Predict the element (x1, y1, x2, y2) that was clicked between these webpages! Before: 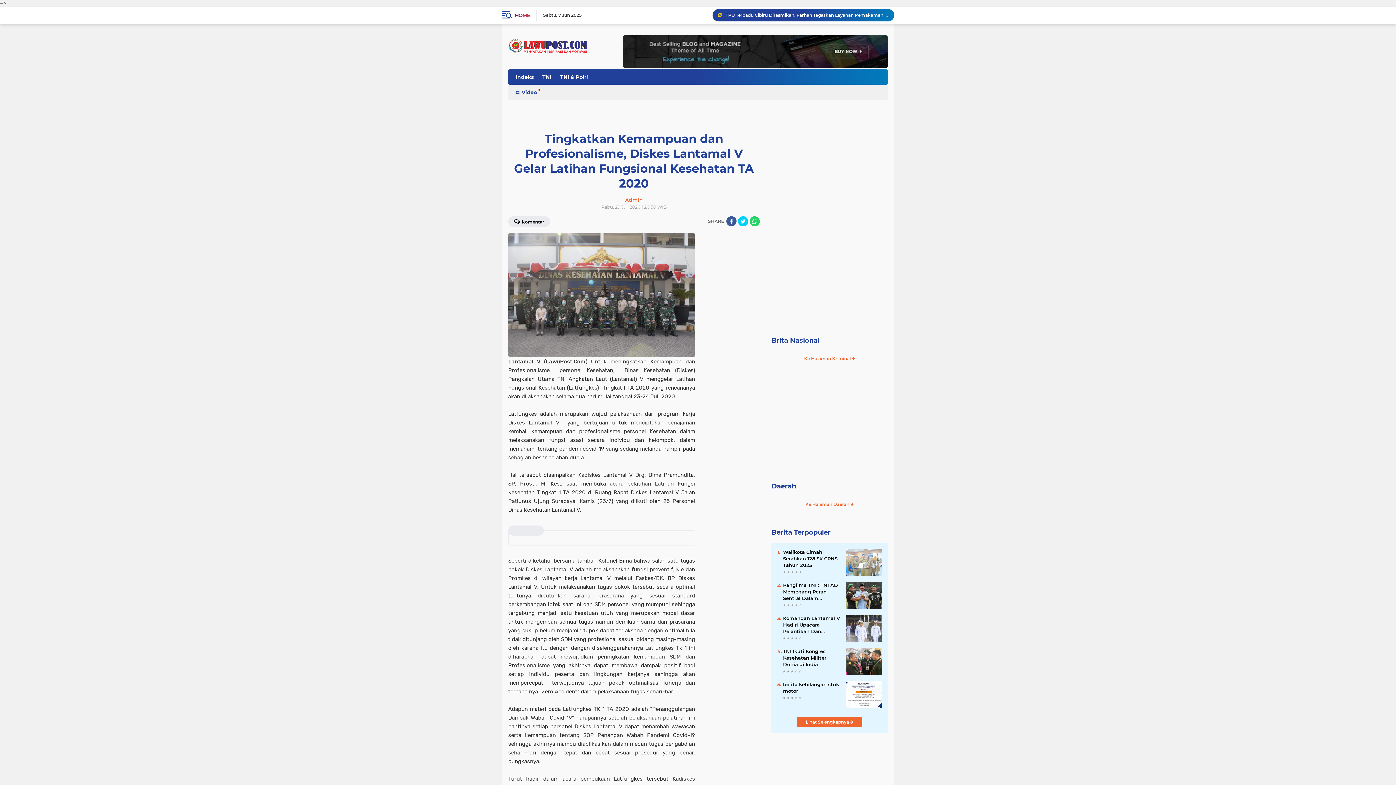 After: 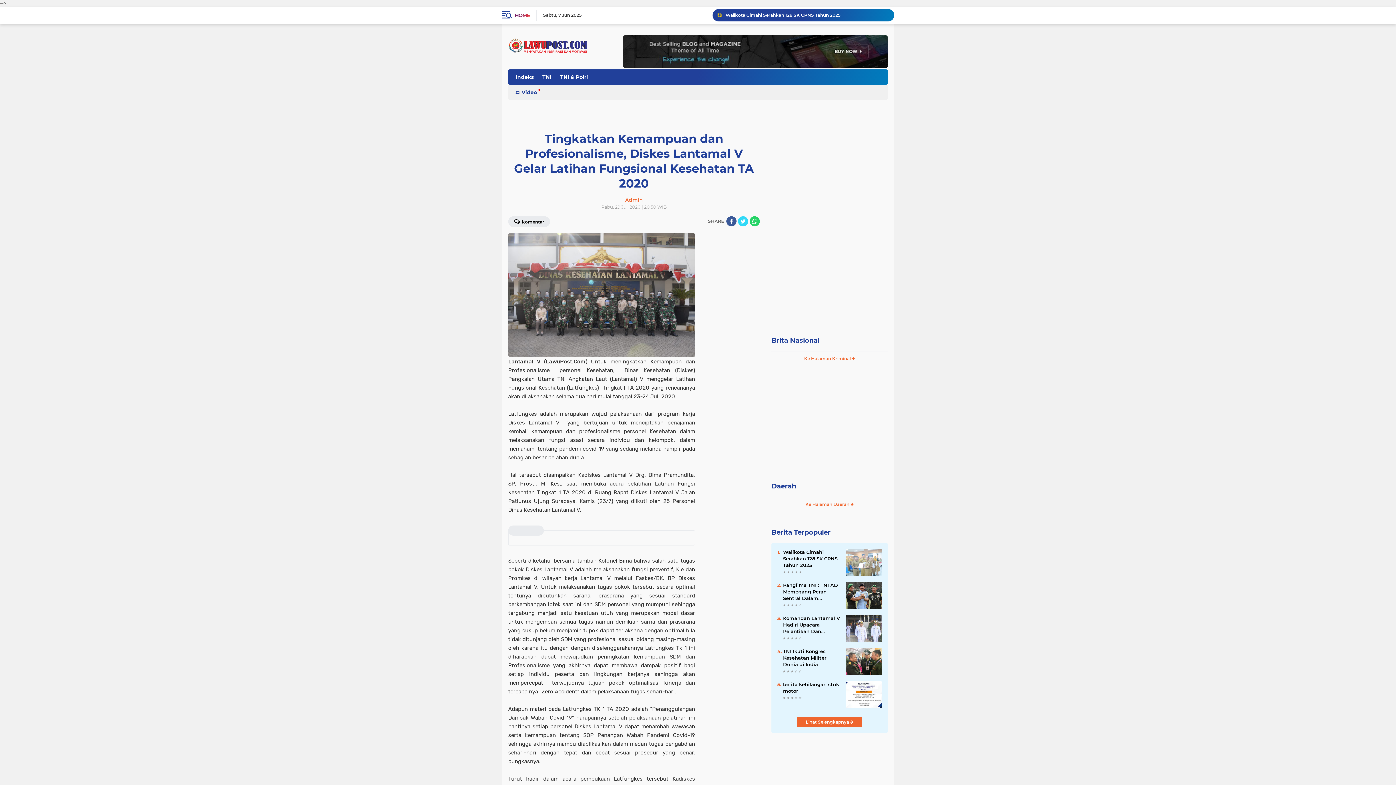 Action: label: share-twitter bbox: (738, 216, 748, 226)